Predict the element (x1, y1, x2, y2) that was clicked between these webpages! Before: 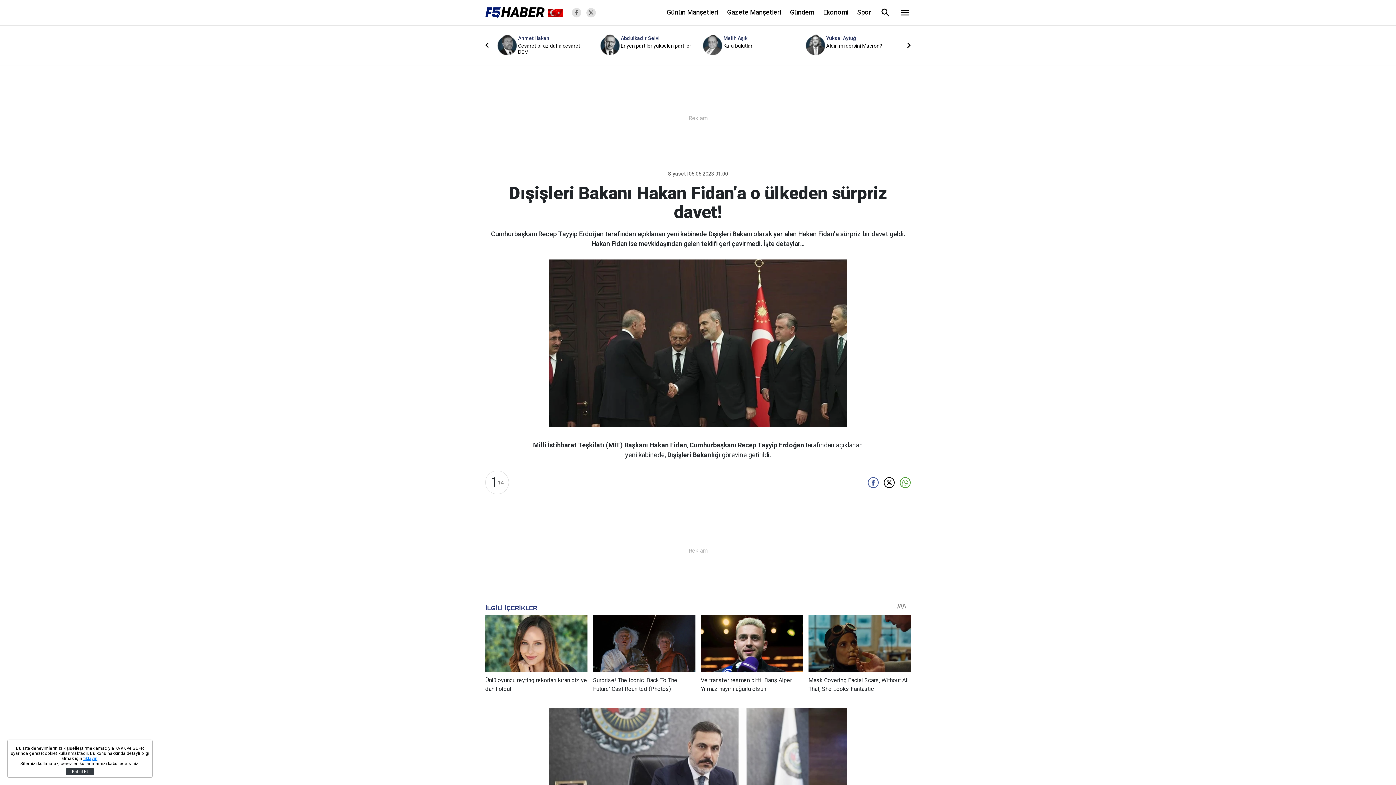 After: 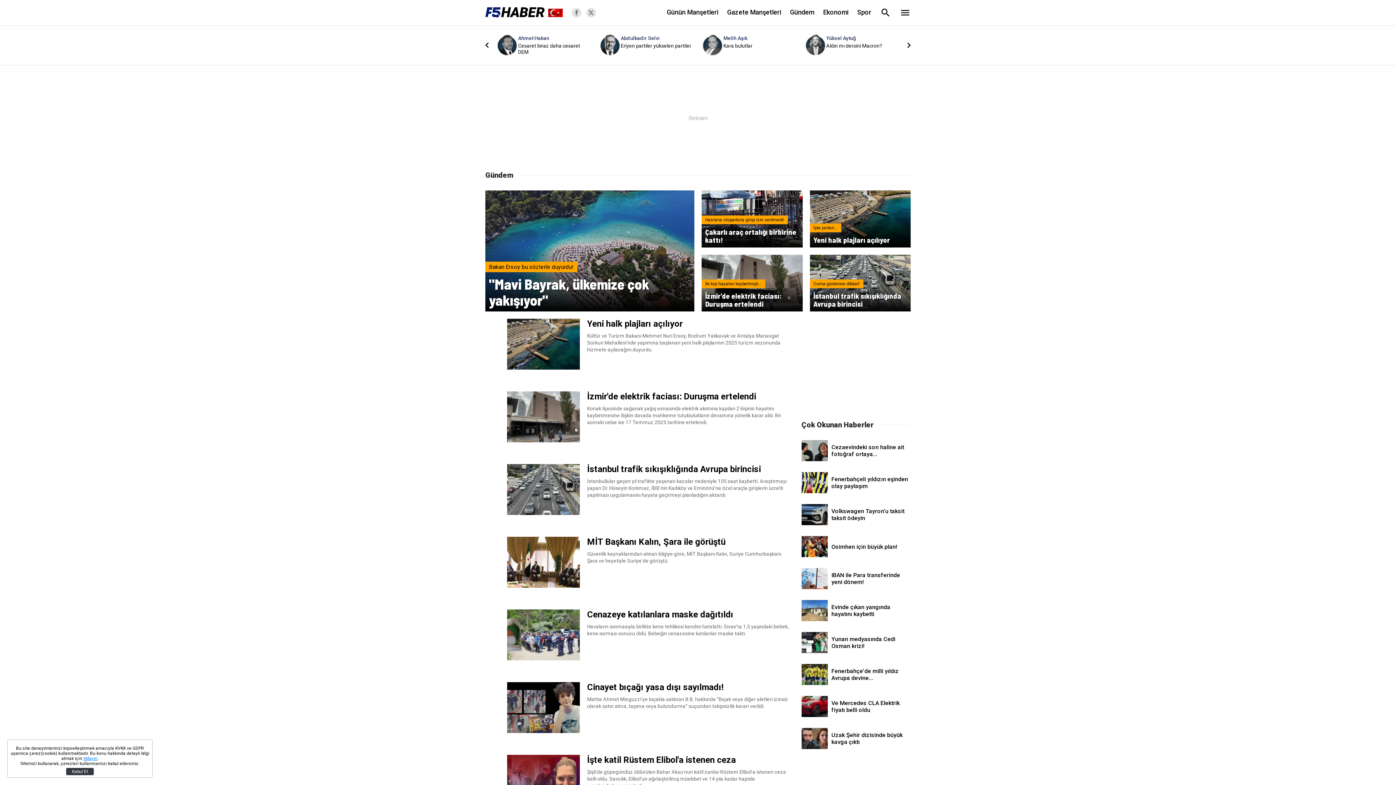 Action: bbox: (790, 8, 814, 15) label: Gündem